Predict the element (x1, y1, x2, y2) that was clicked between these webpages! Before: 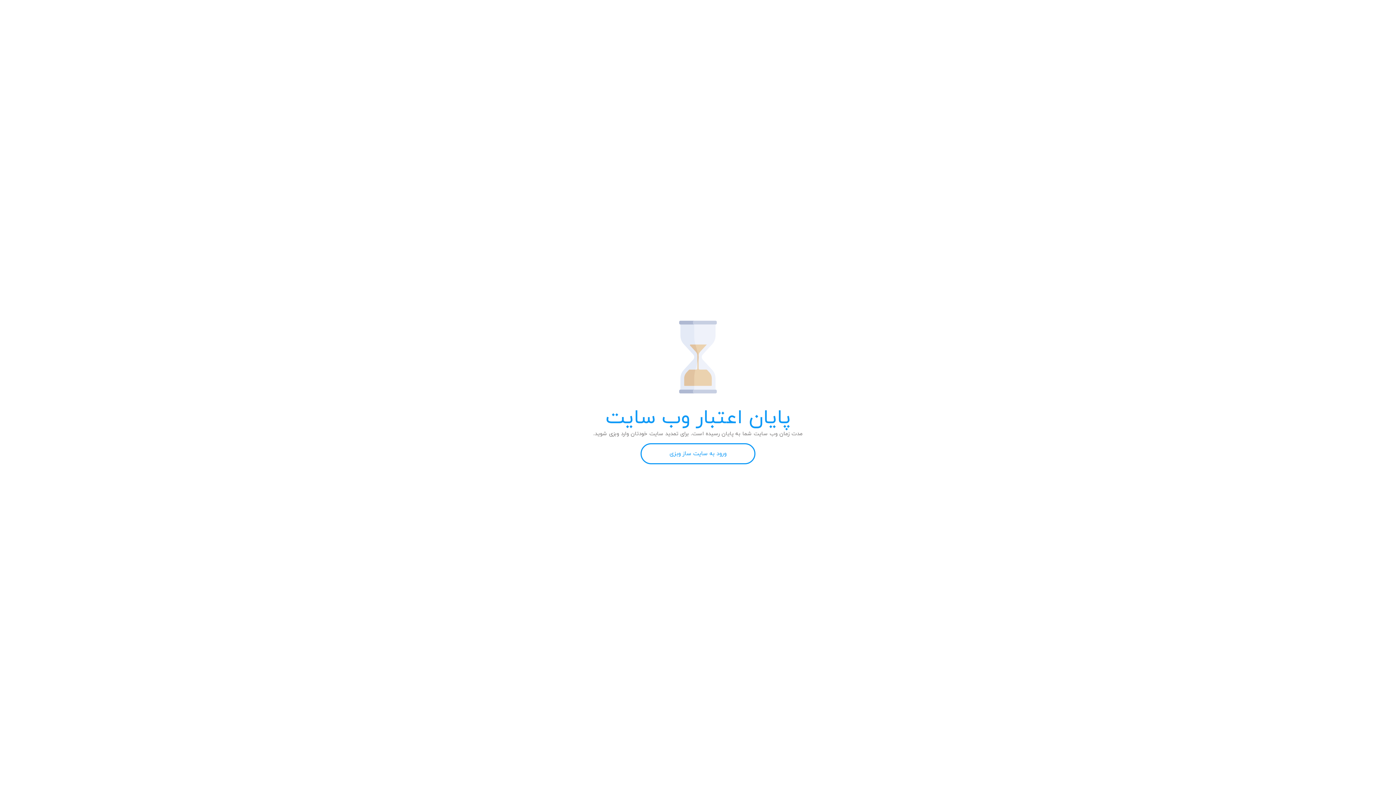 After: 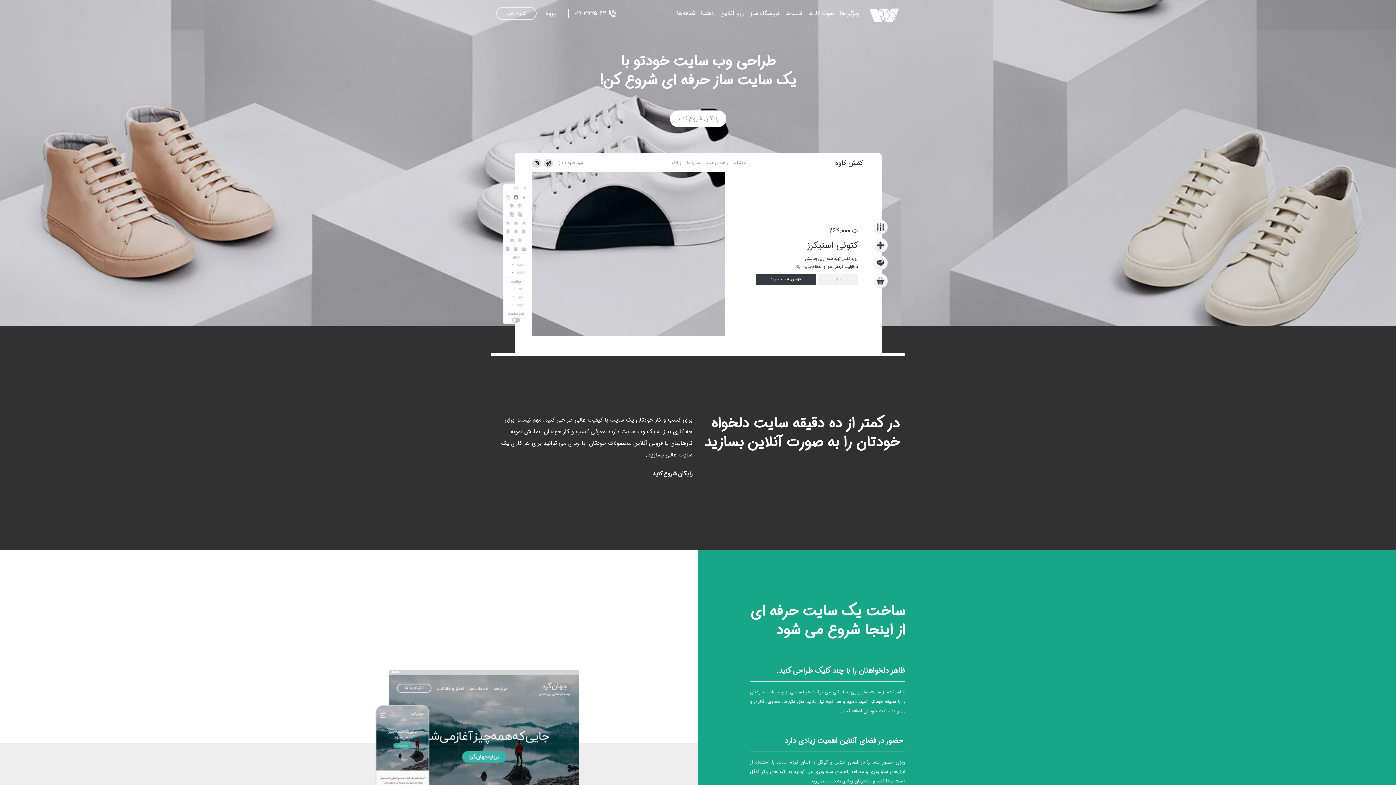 Action: bbox: (640, 443, 755, 464) label: ورود به سایت ساز وبزی